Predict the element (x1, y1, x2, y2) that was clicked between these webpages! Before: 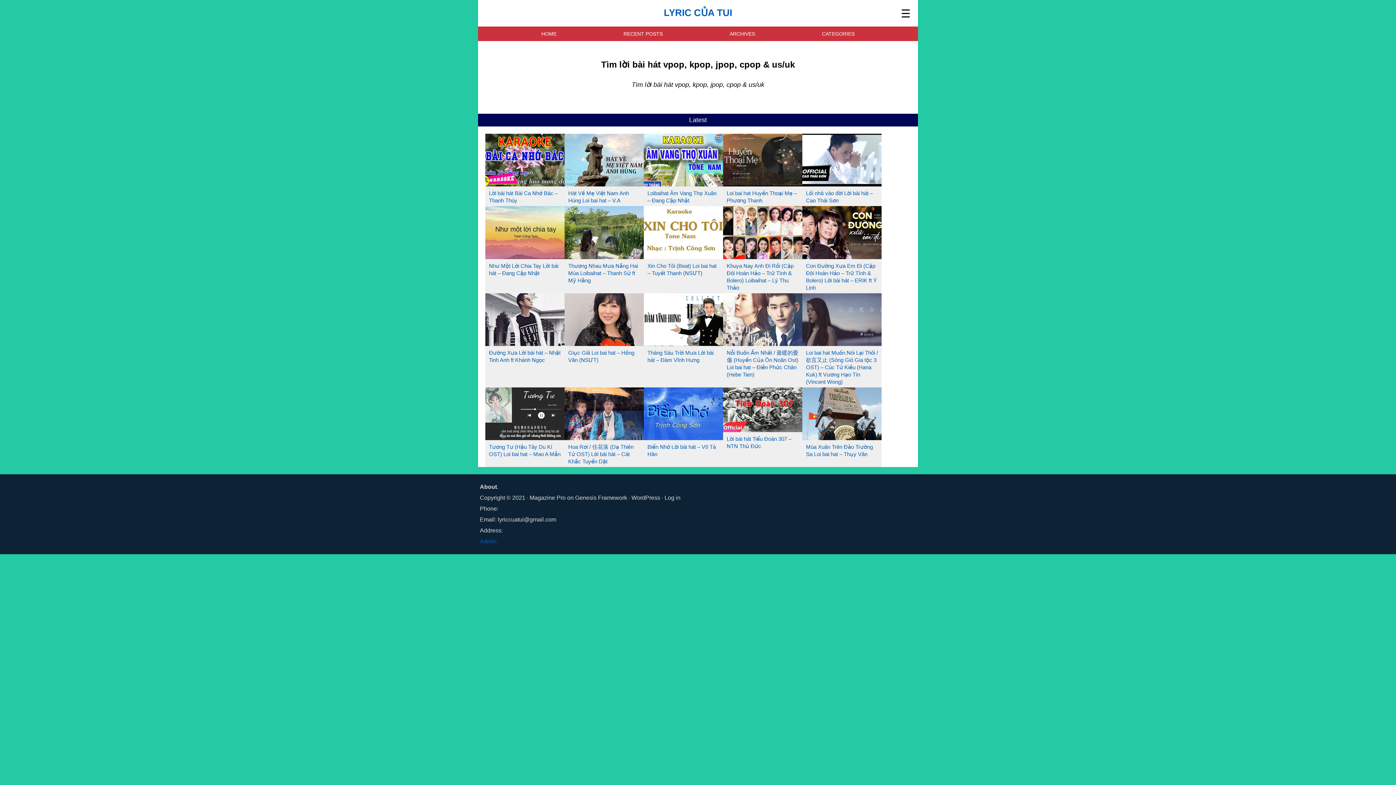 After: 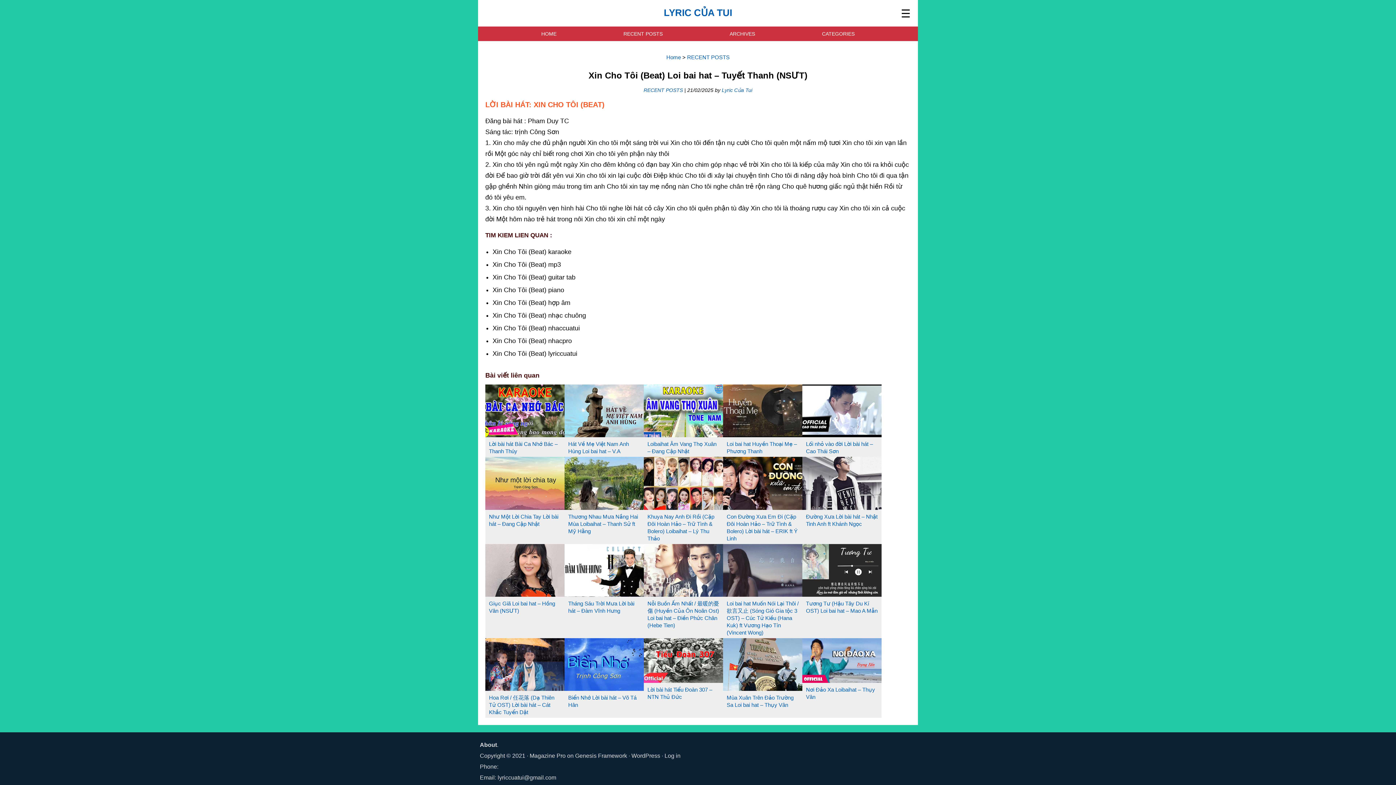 Action: bbox: (644, 253, 723, 260)